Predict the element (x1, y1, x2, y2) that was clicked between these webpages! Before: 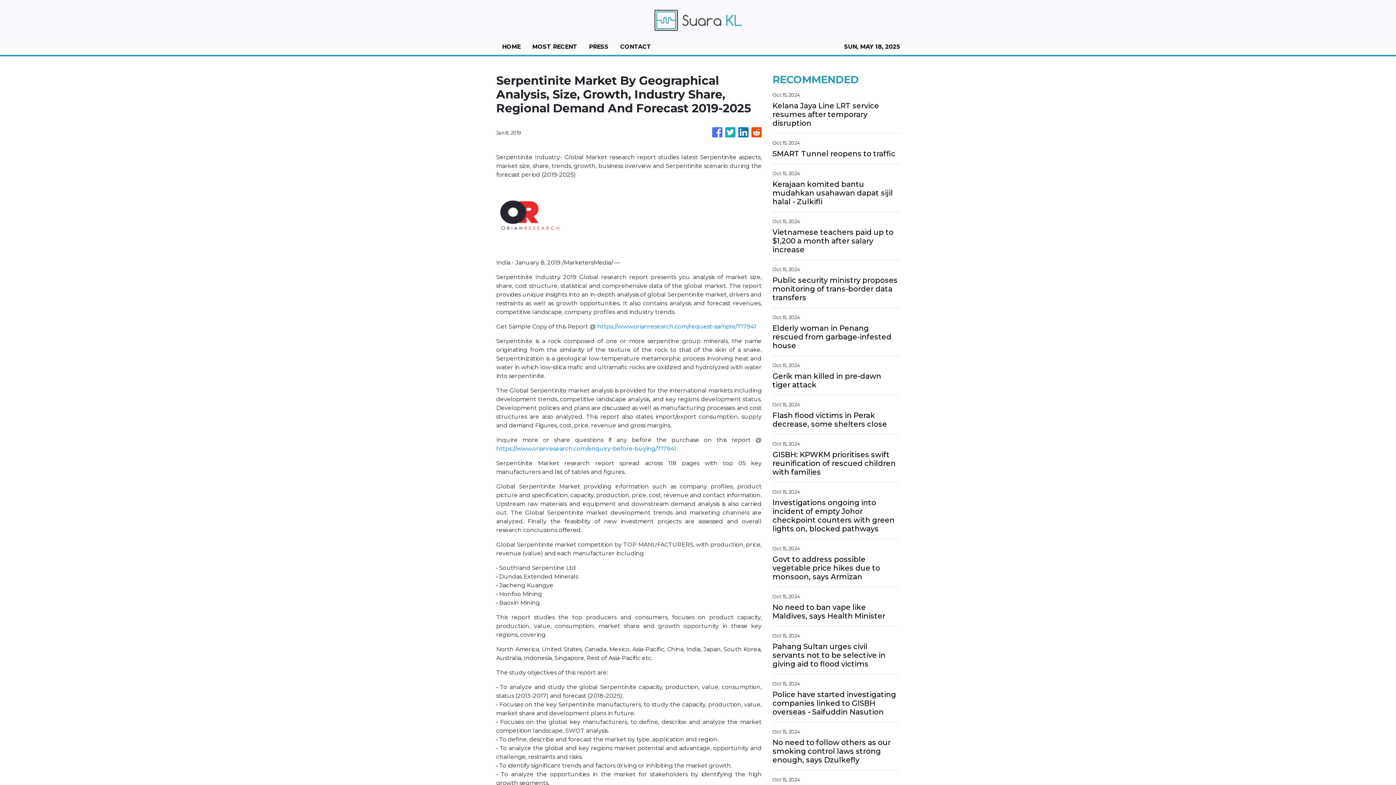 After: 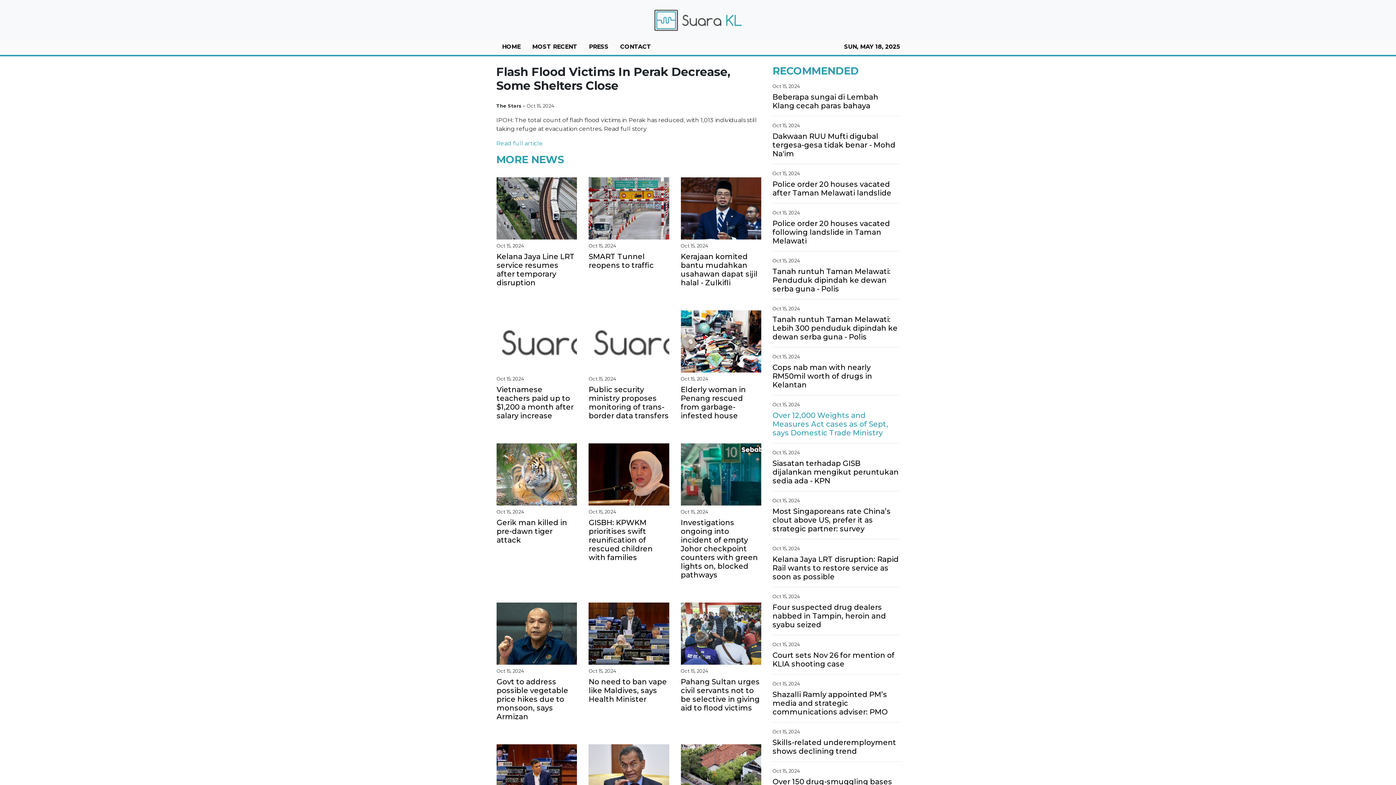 Action: label: Flash flood victims in Perak decrease, some shelters close bbox: (772, 411, 900, 428)